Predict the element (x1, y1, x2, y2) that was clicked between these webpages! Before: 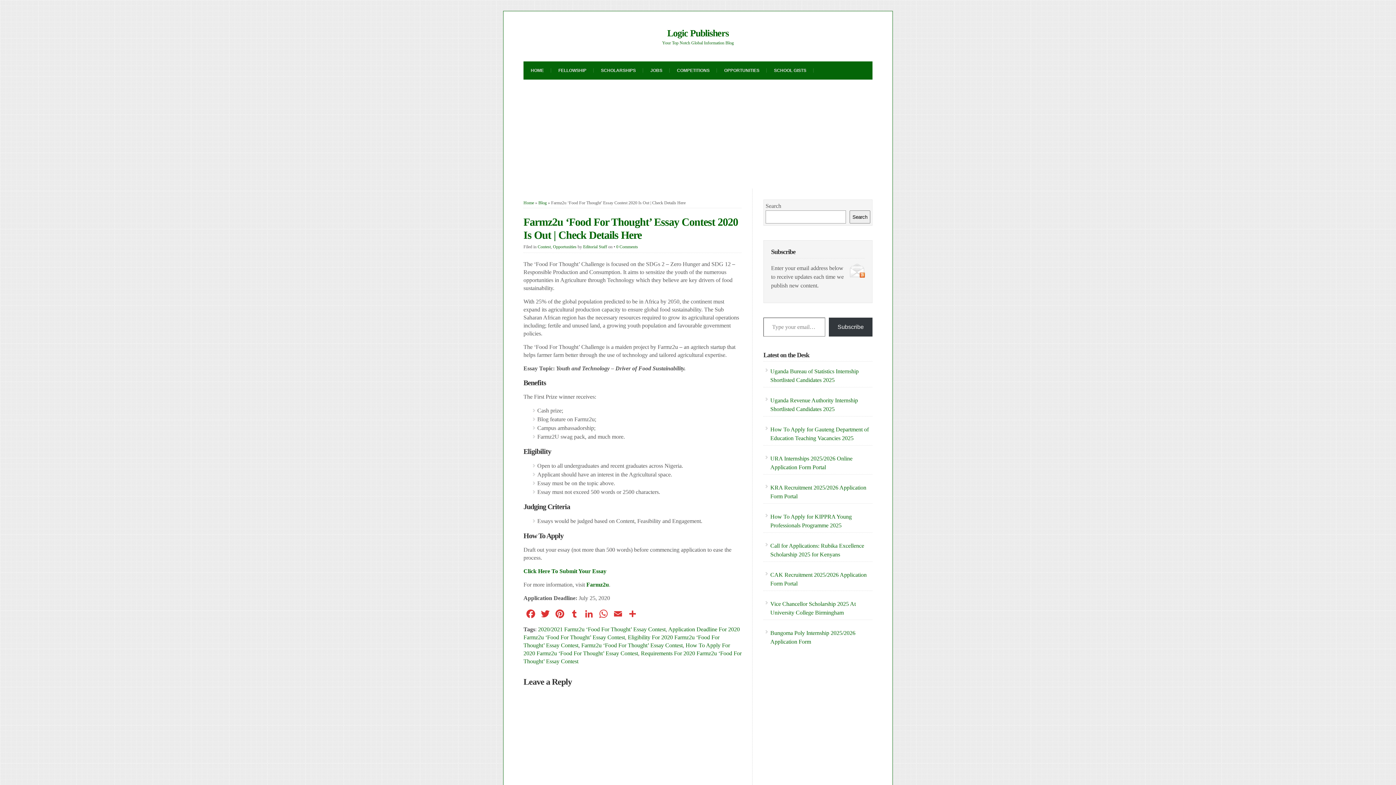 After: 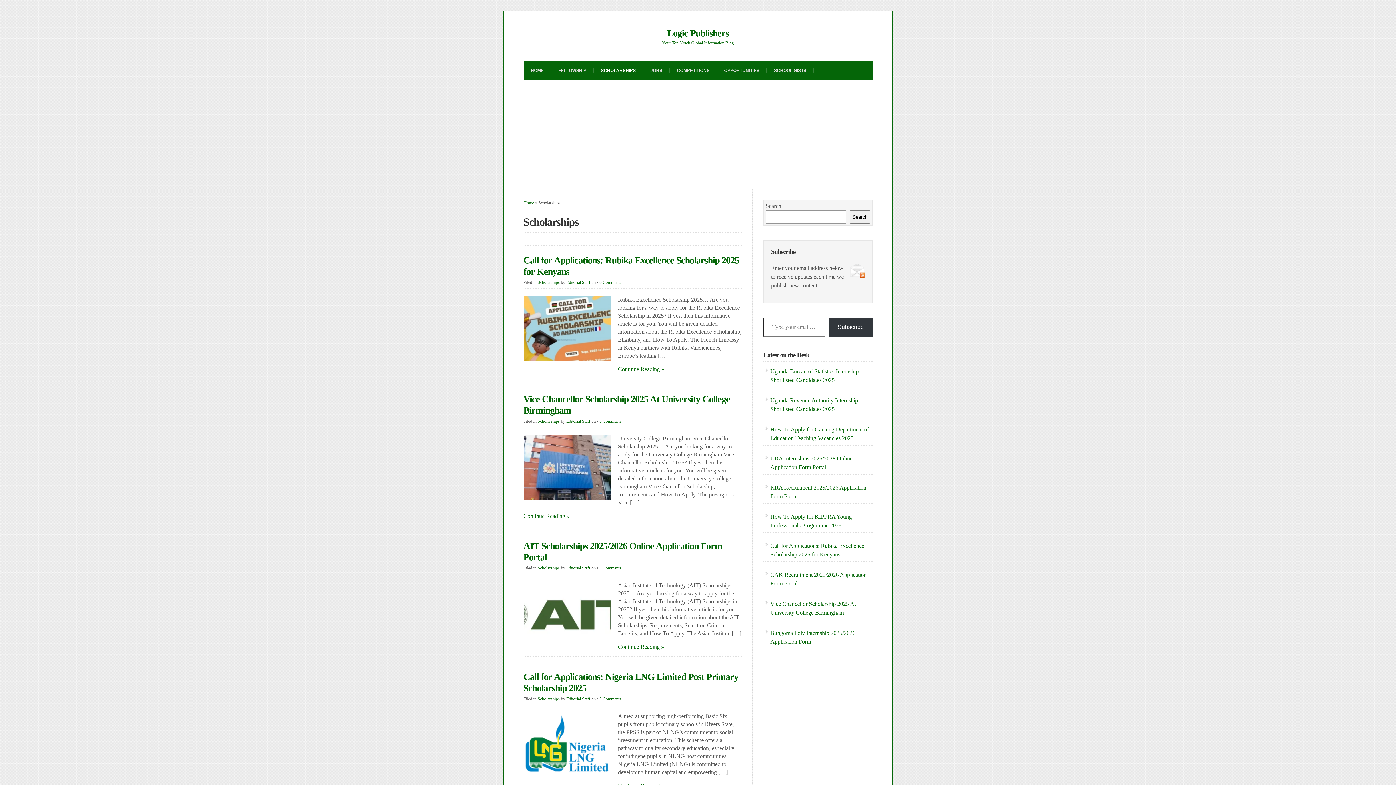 Action: bbox: (593, 61, 643, 79) label: SCHOLARSHIPS